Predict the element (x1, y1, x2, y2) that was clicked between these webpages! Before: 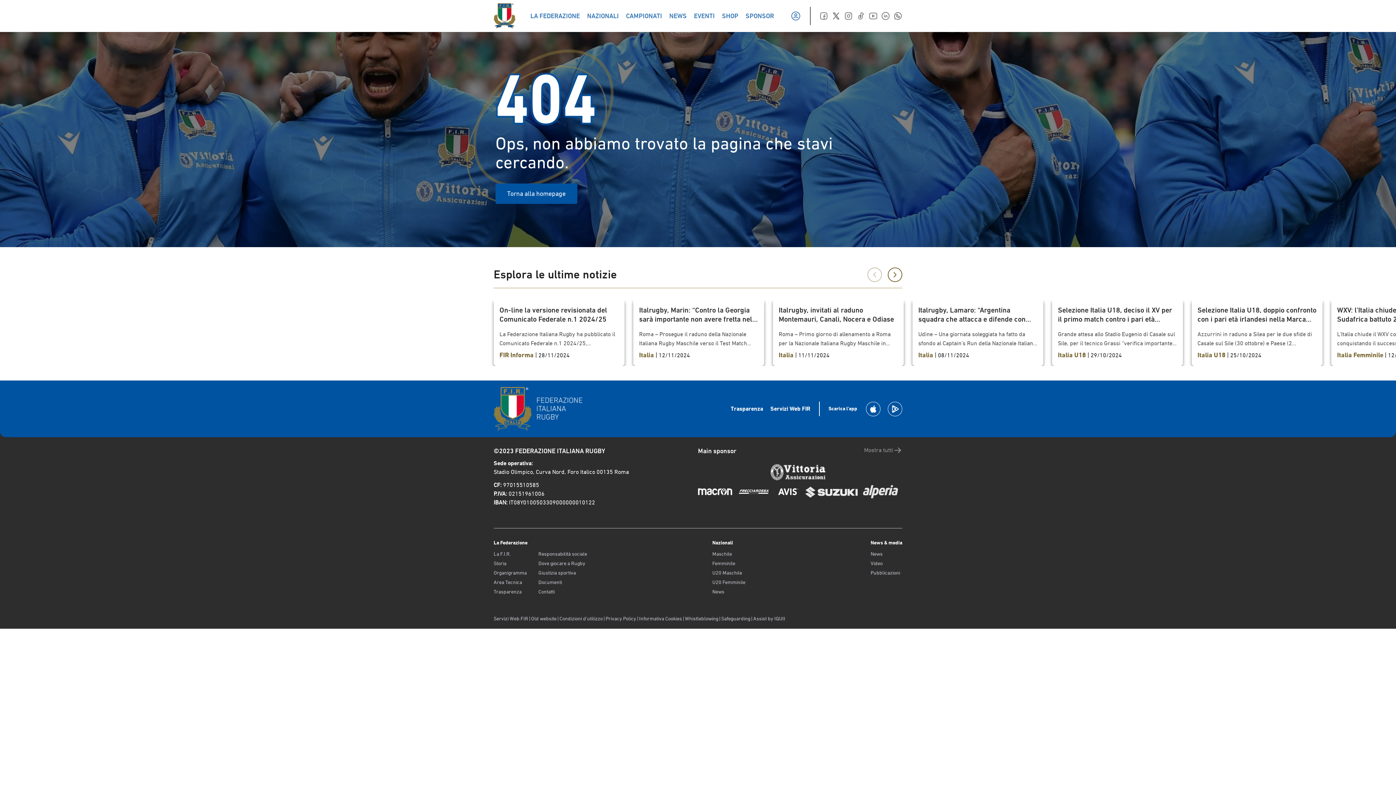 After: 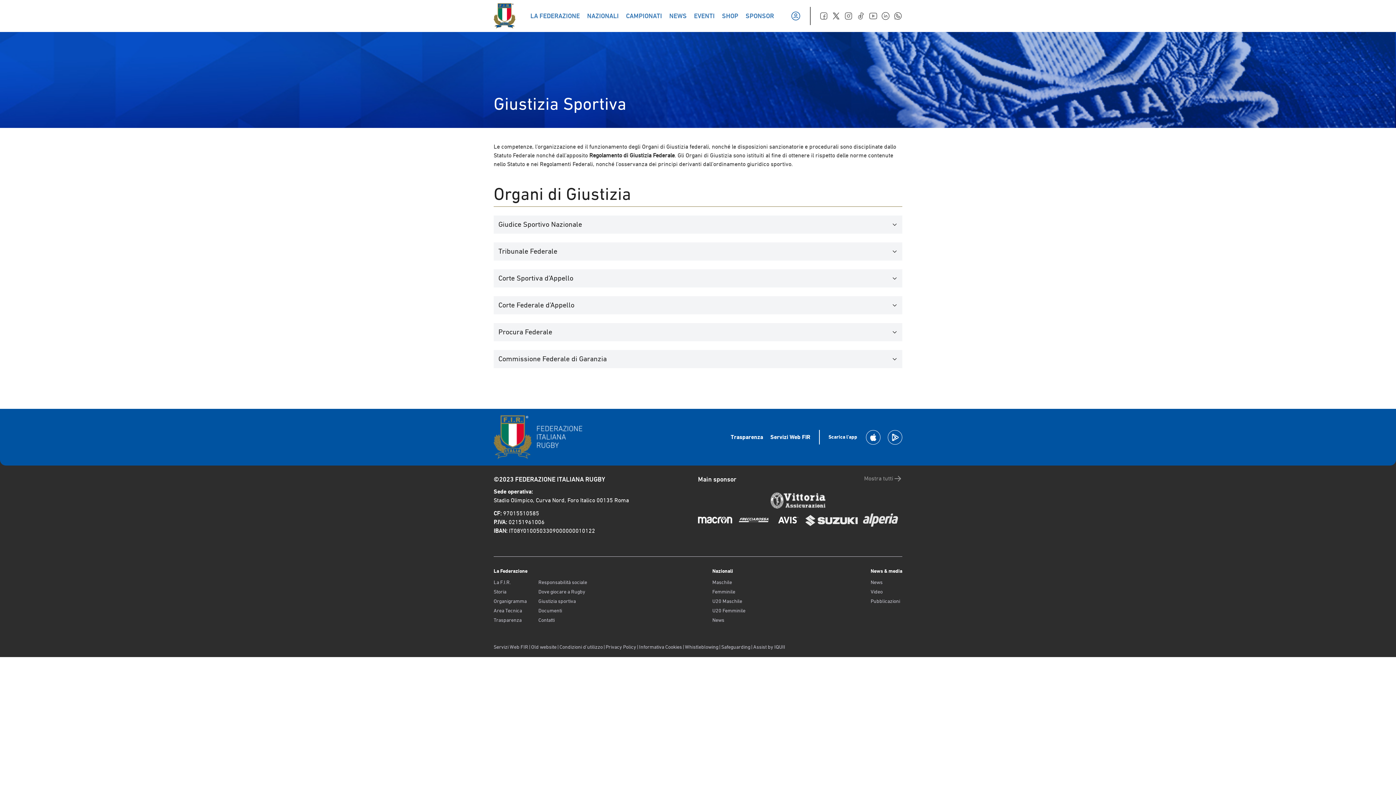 Action: bbox: (538, 569, 587, 576) label: Giustizia sportiva